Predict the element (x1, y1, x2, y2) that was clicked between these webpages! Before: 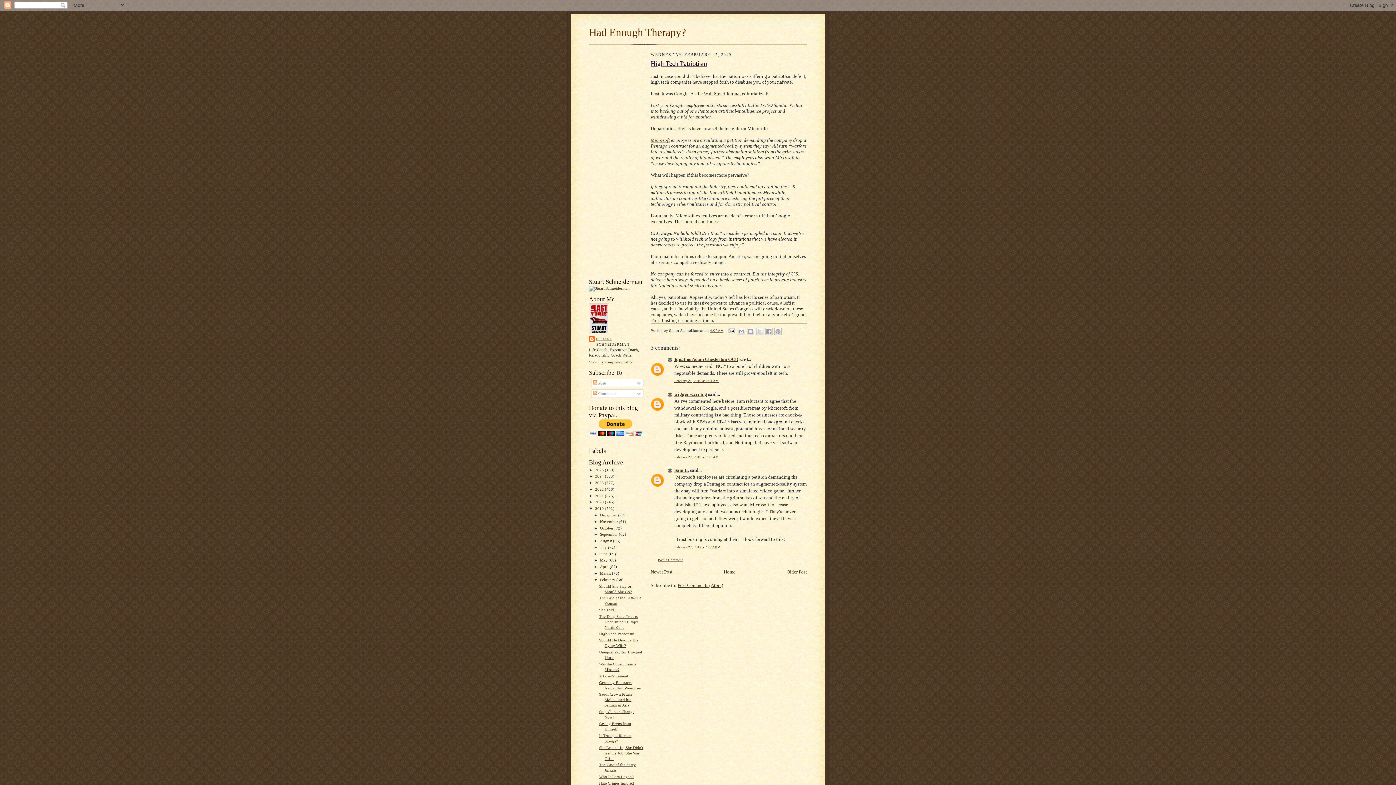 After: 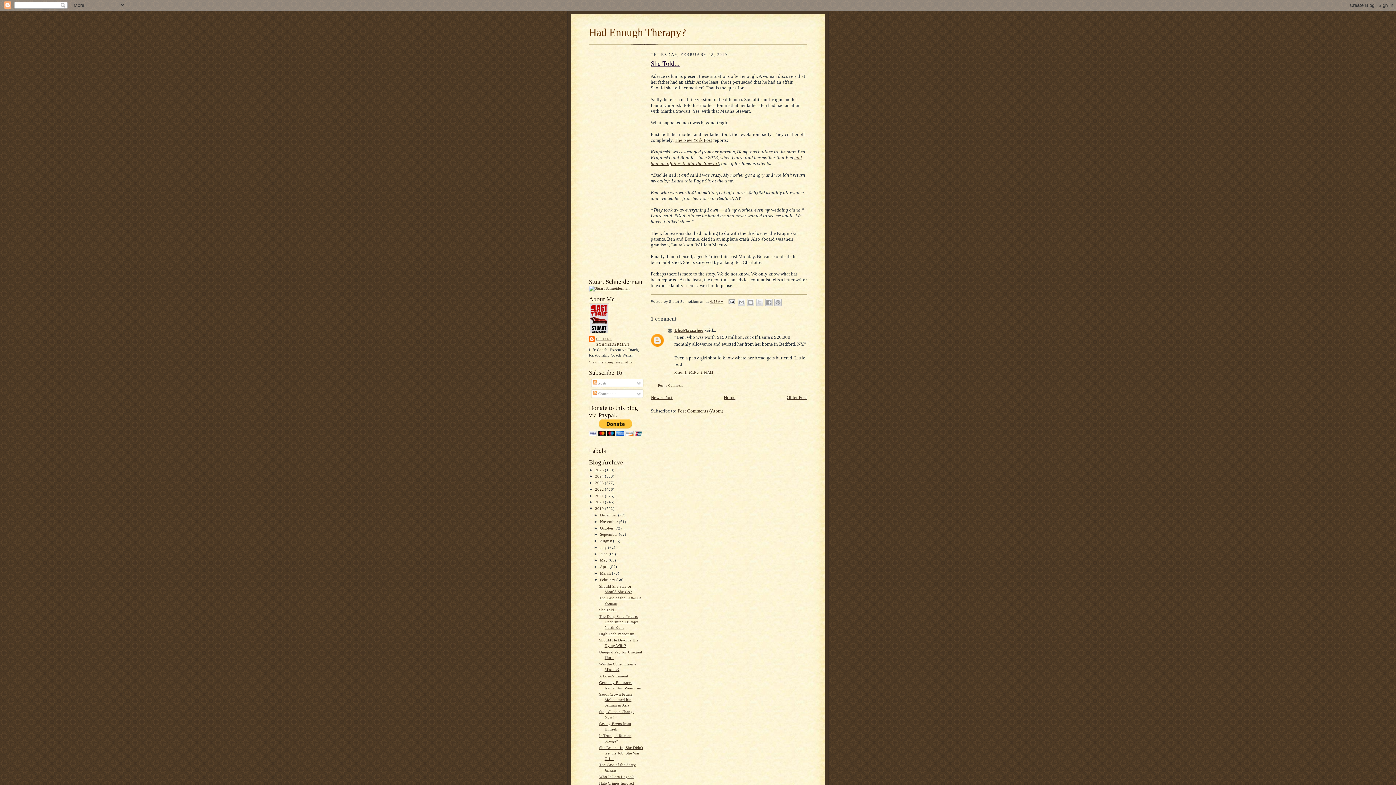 Action: bbox: (599, 608, 617, 612) label: She Told...